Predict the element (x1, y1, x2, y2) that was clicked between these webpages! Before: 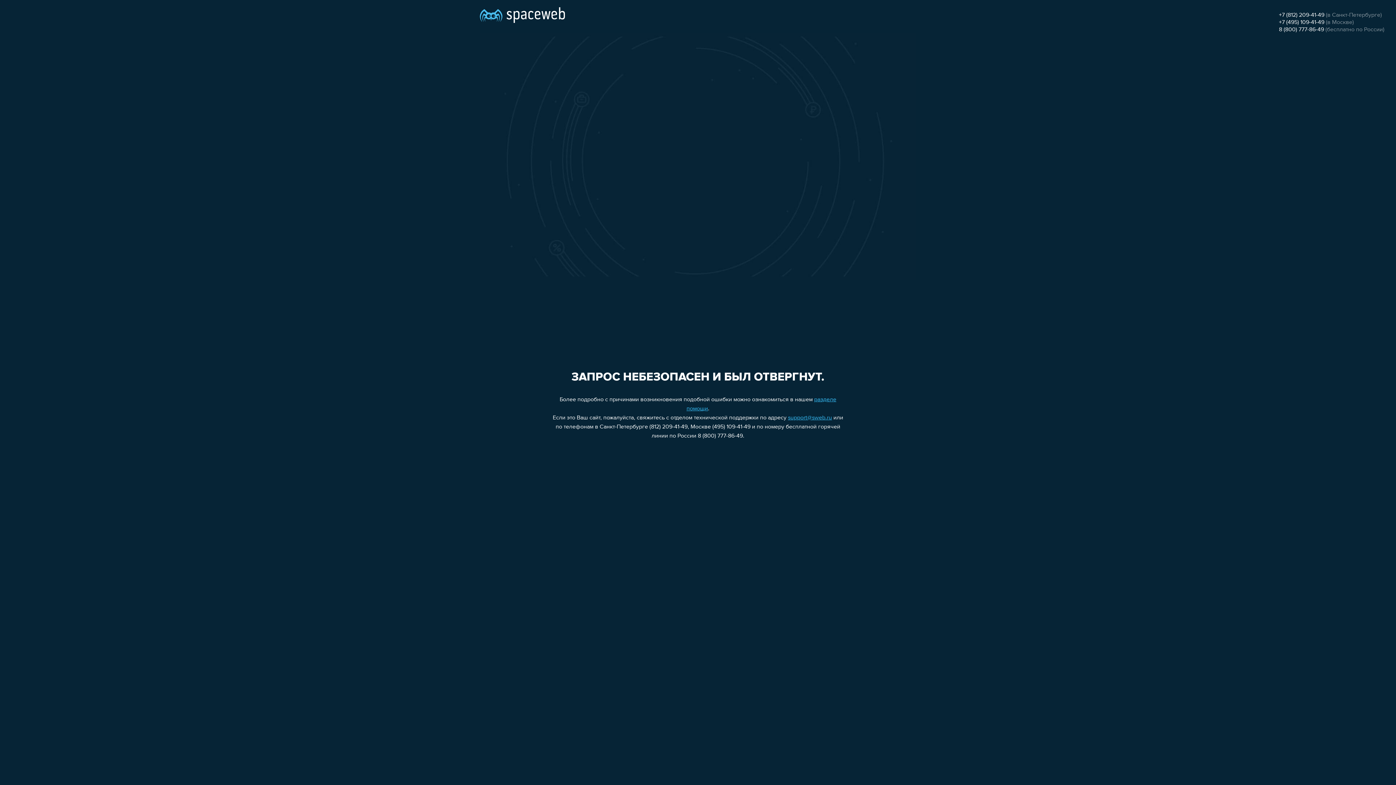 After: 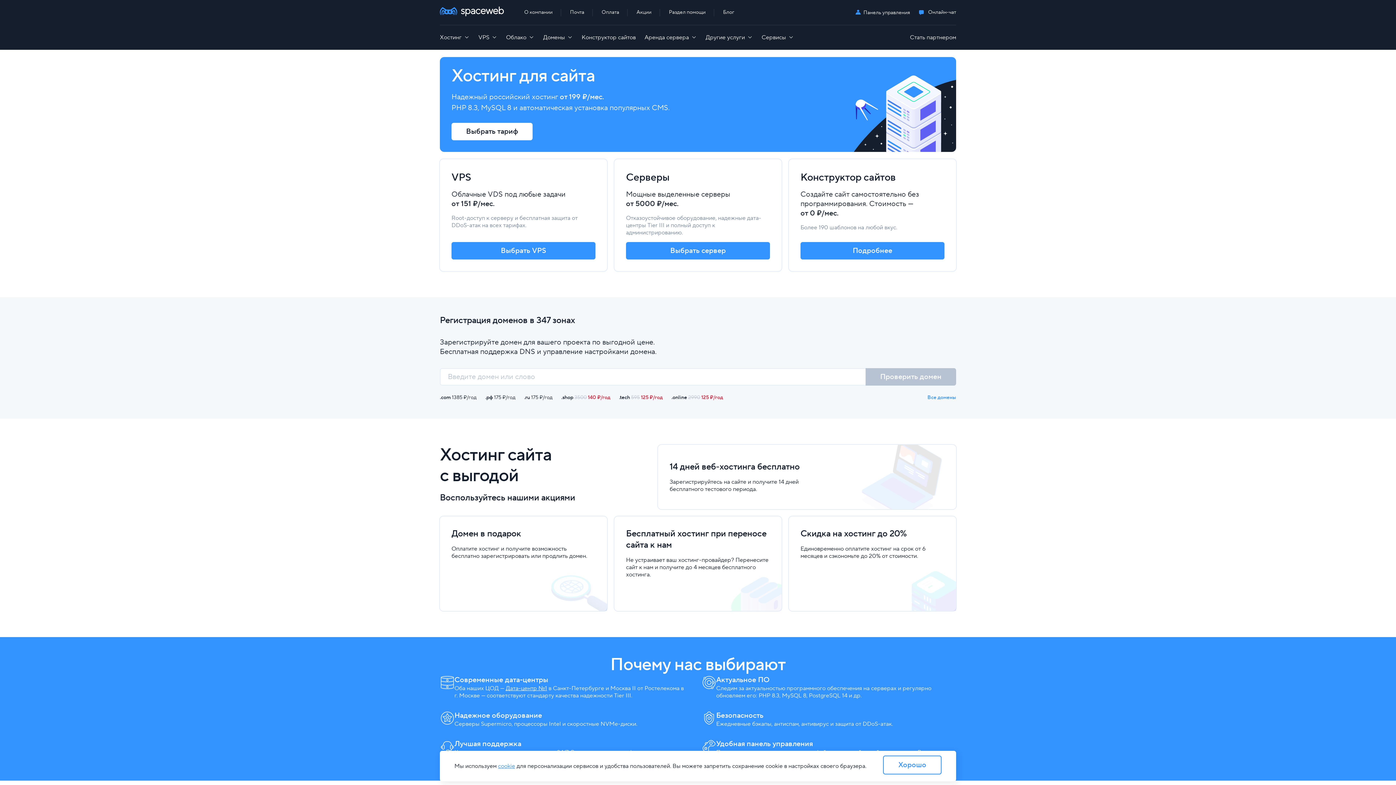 Action: bbox: (480, 0, 565, 25)